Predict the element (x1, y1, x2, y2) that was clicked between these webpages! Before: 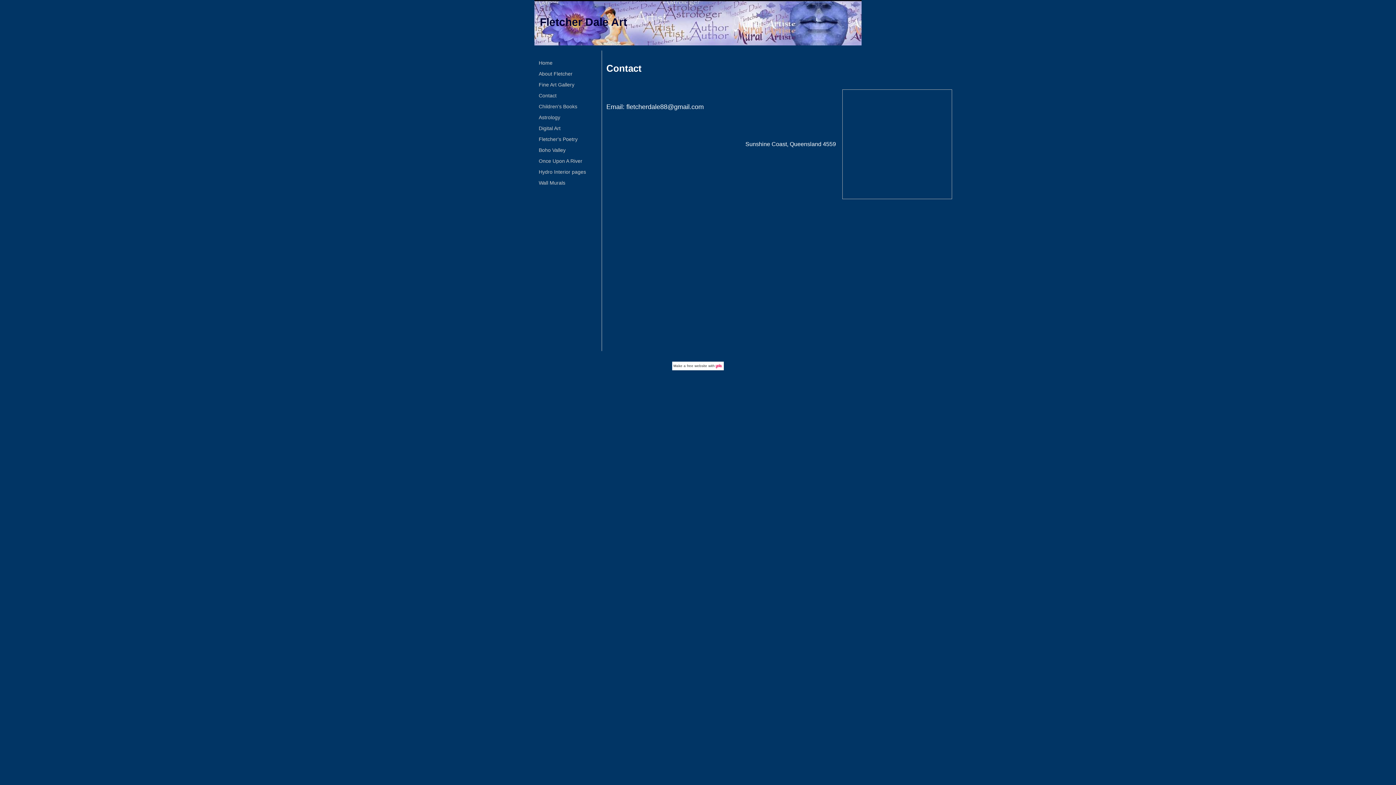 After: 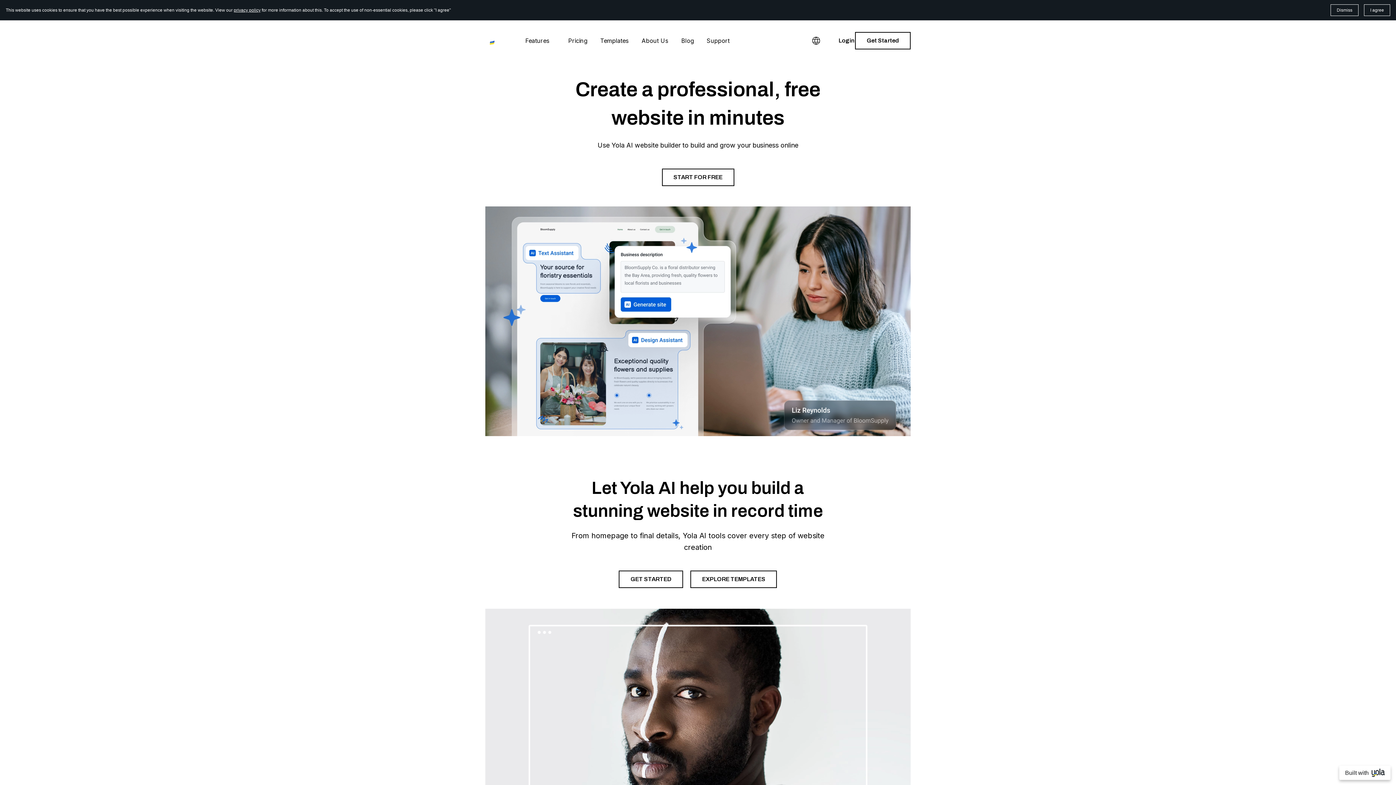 Action: bbox: (715, 364, 724, 369)